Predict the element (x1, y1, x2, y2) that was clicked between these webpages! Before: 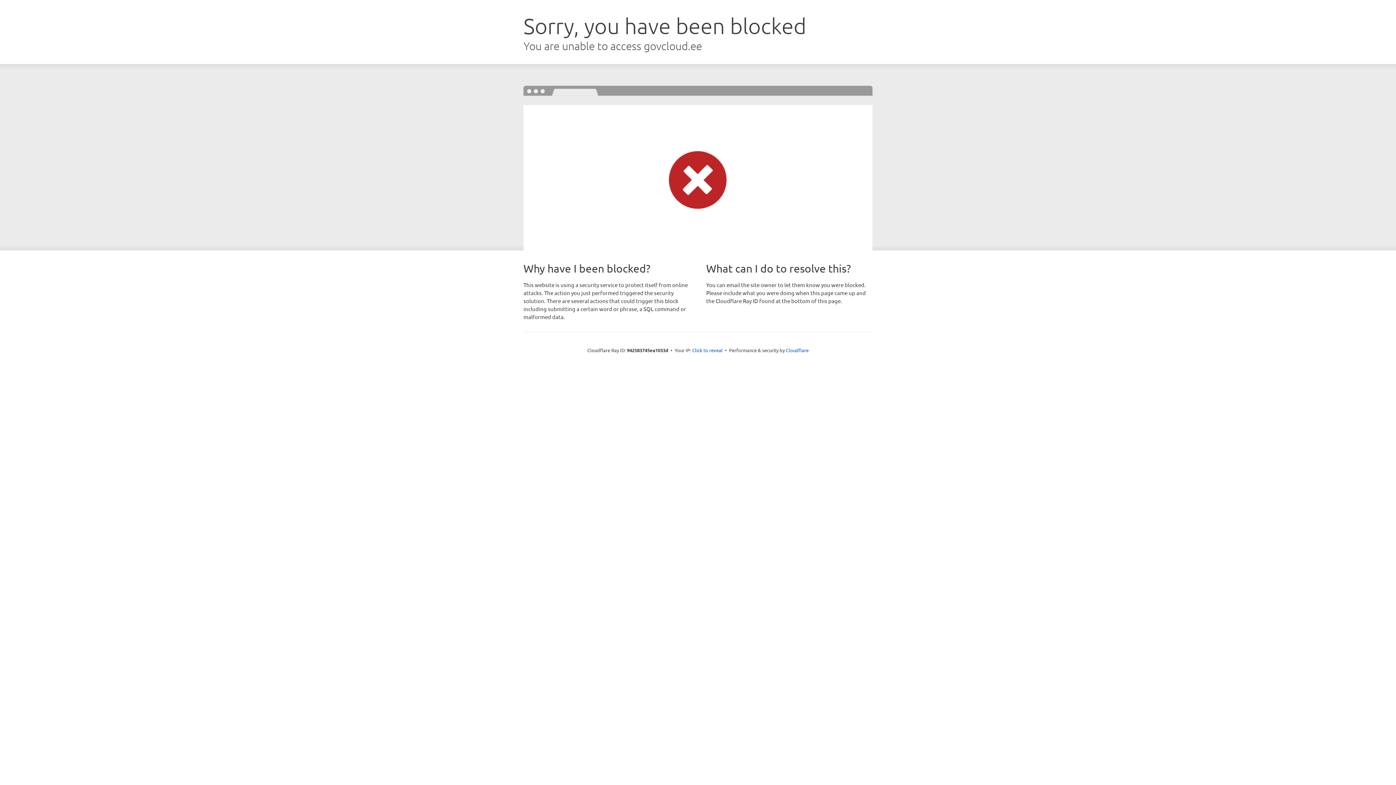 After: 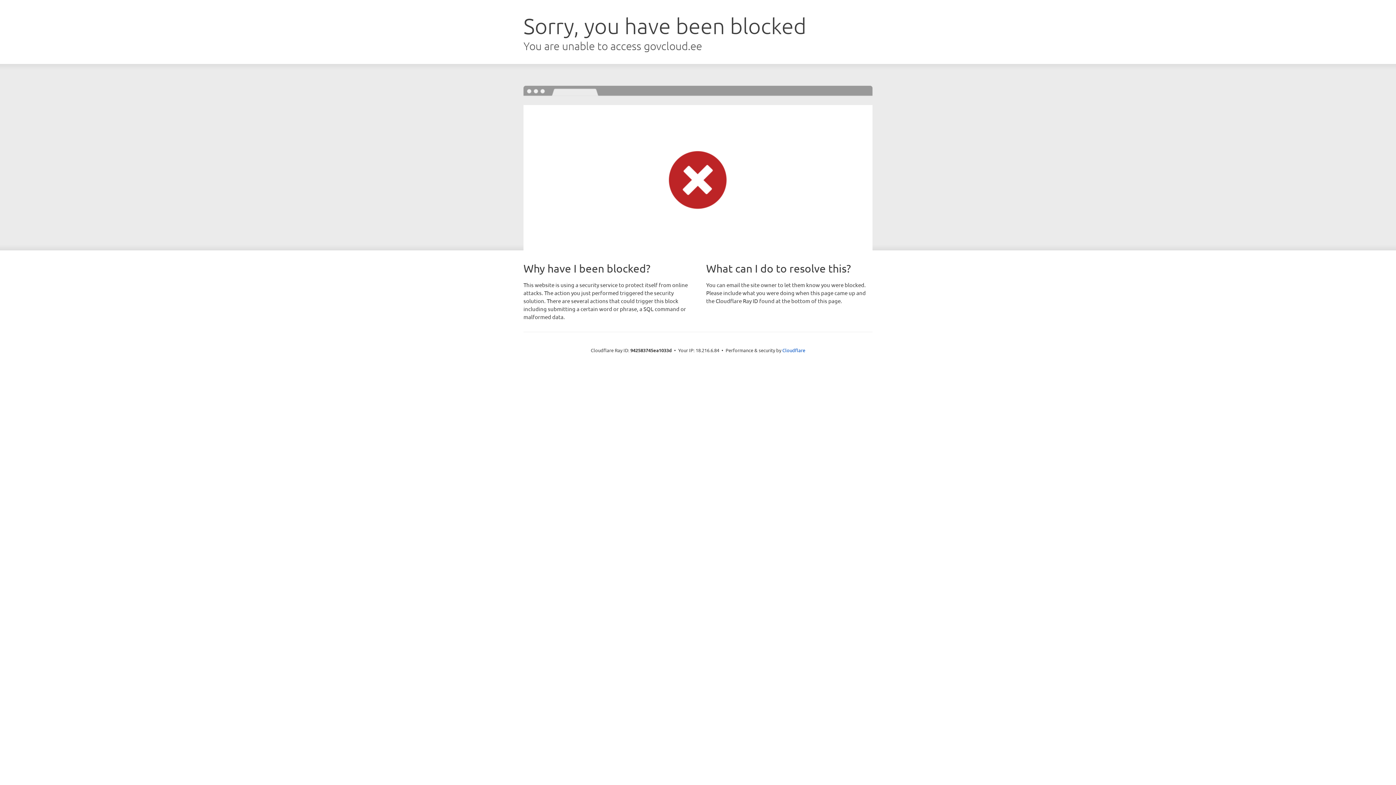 Action: label: Click to reveal bbox: (692, 346, 722, 353)